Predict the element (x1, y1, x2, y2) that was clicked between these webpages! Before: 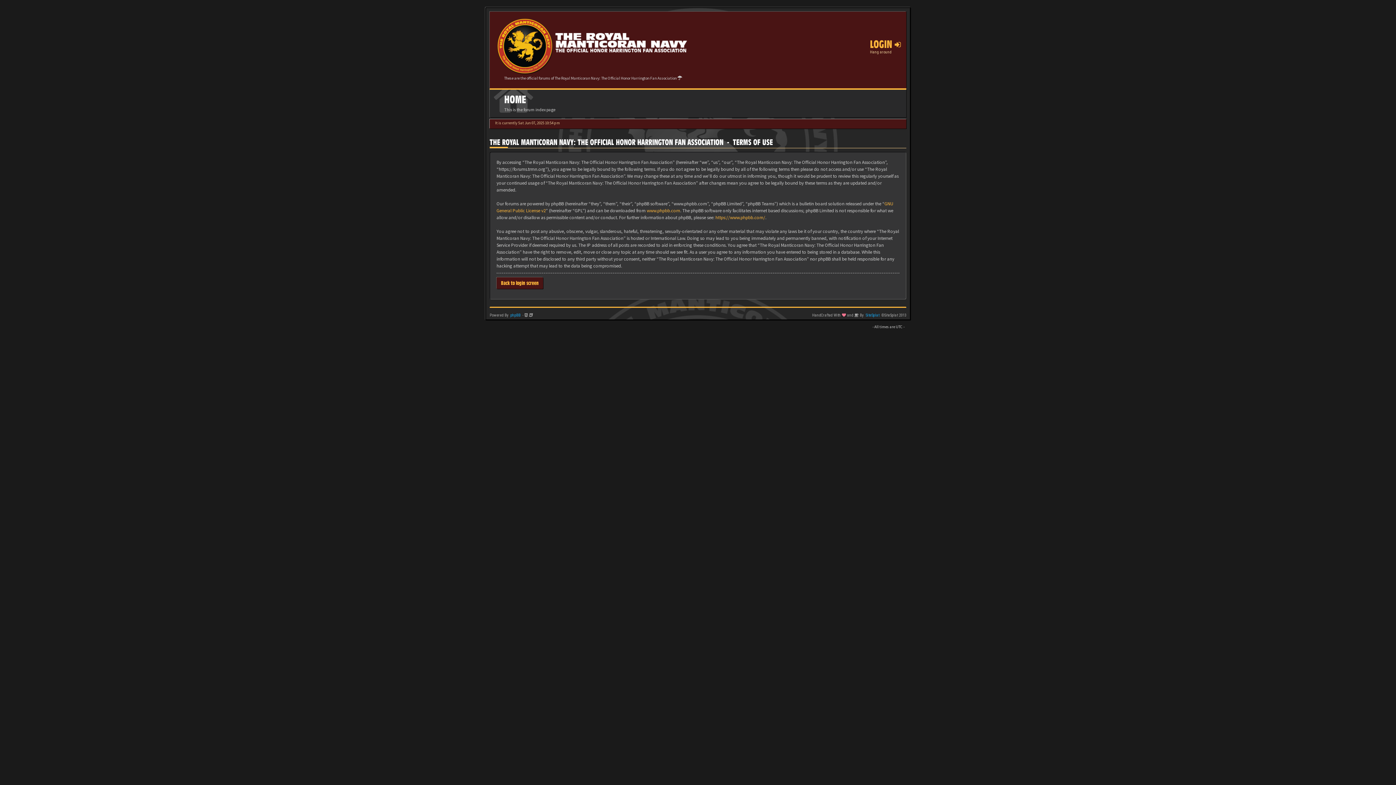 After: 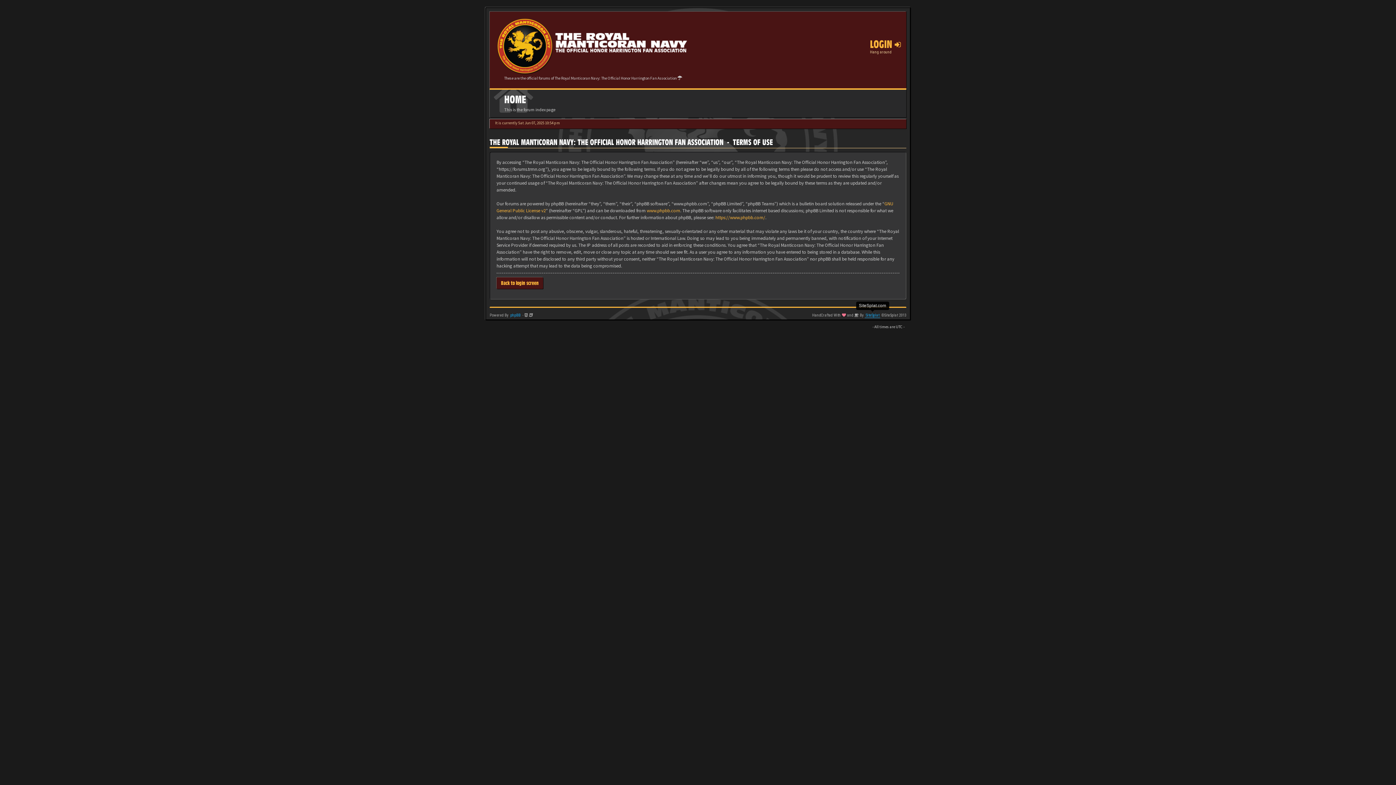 Action: label: SiteSplat bbox: (865, 313, 880, 318)